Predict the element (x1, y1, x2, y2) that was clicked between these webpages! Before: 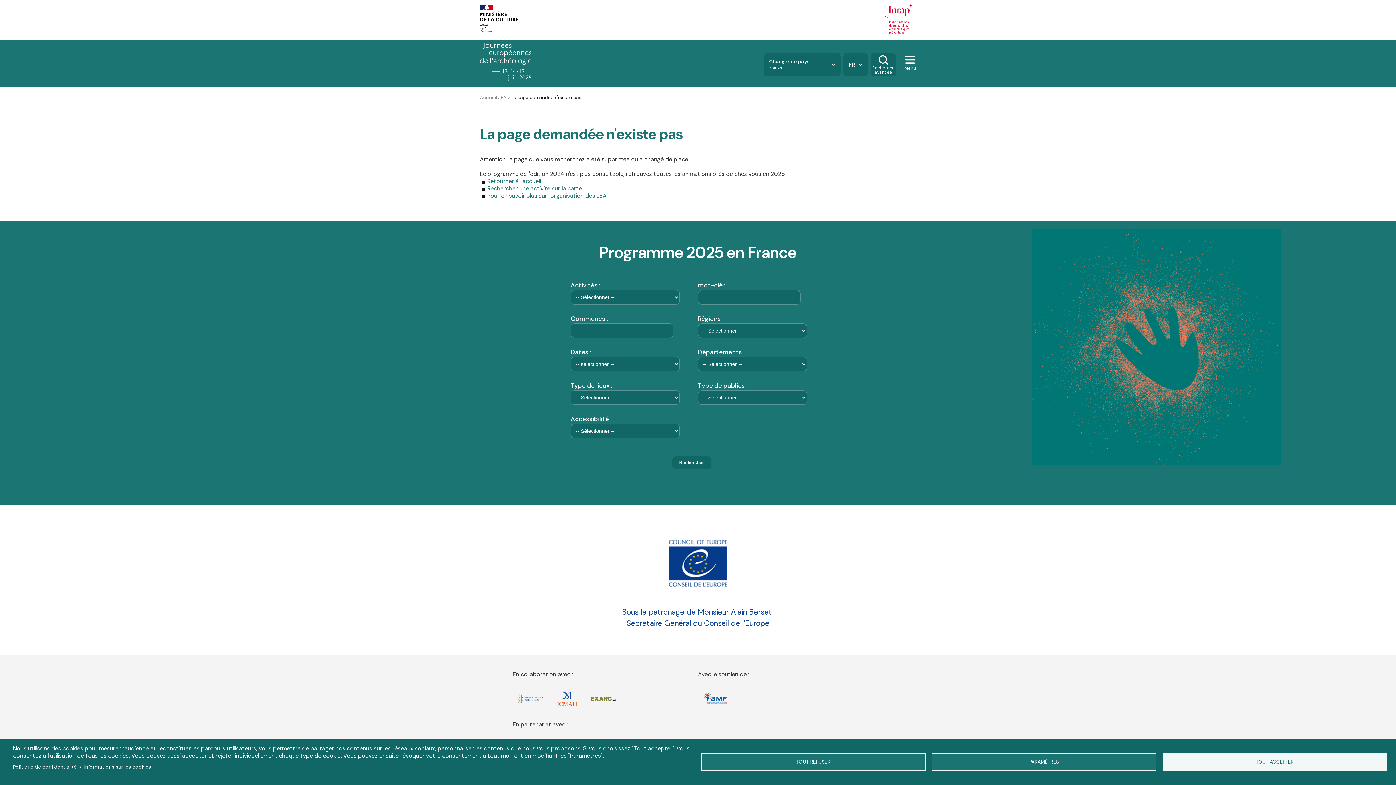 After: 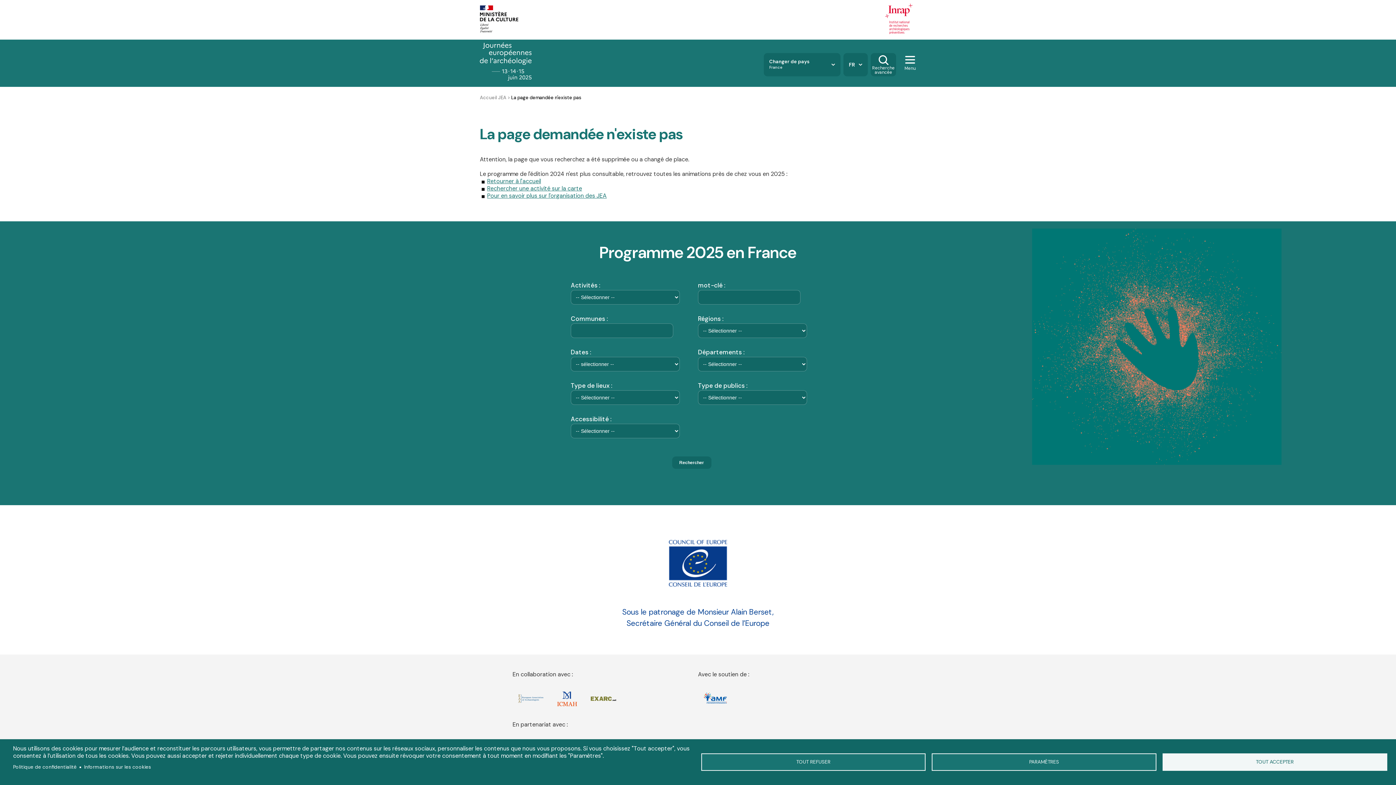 Action: bbox: (13, 762, 76, 772) label: Politique de confidentialité